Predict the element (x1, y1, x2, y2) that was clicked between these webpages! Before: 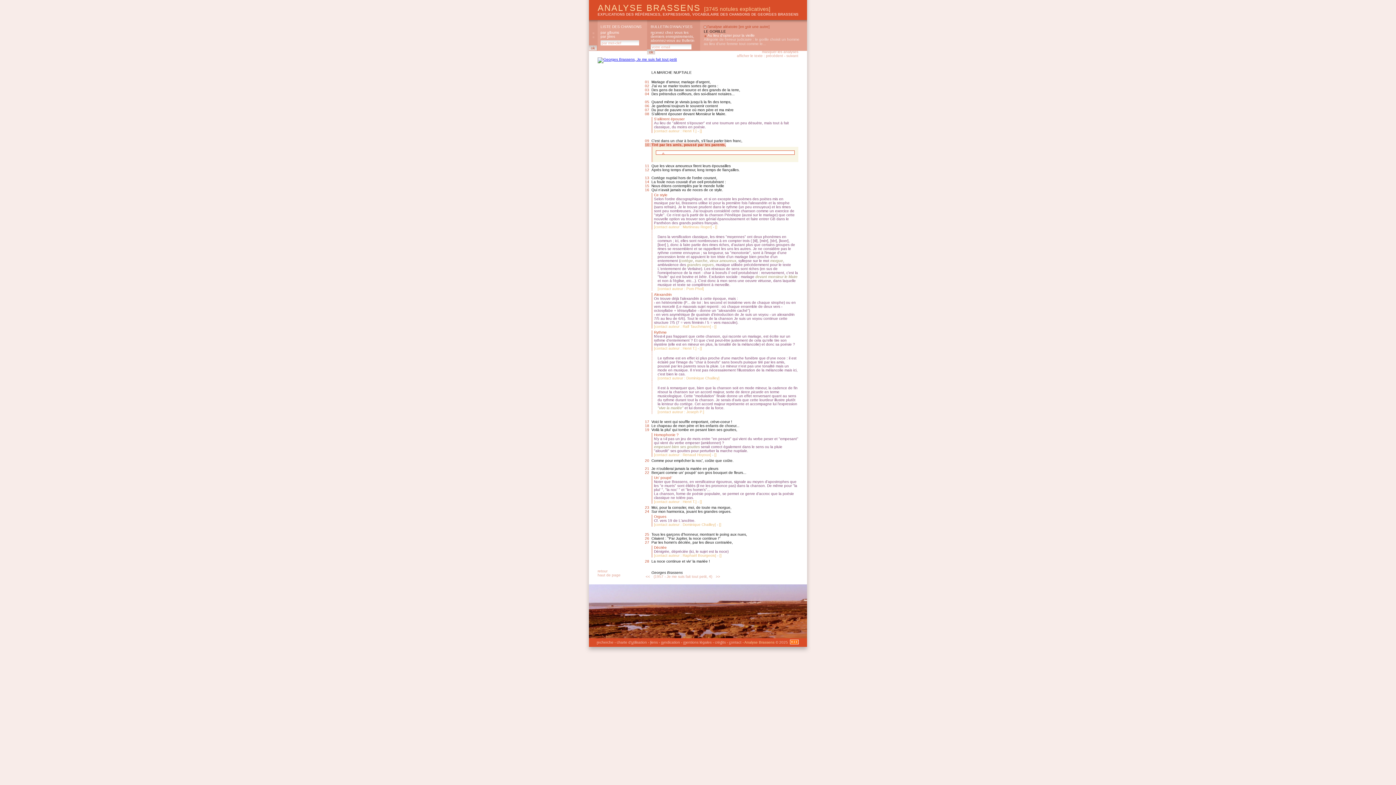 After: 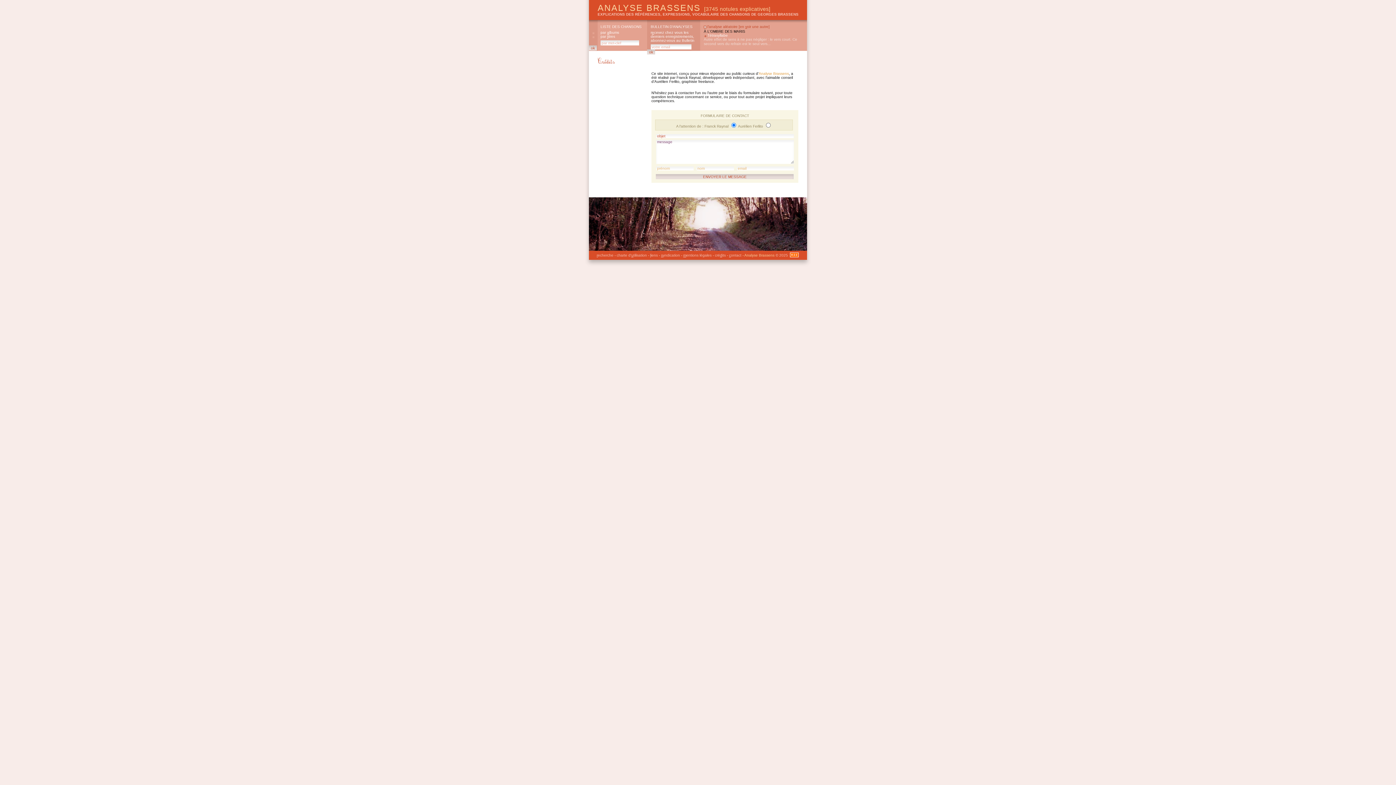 Action: label: crédits bbox: (715, 640, 726, 644)